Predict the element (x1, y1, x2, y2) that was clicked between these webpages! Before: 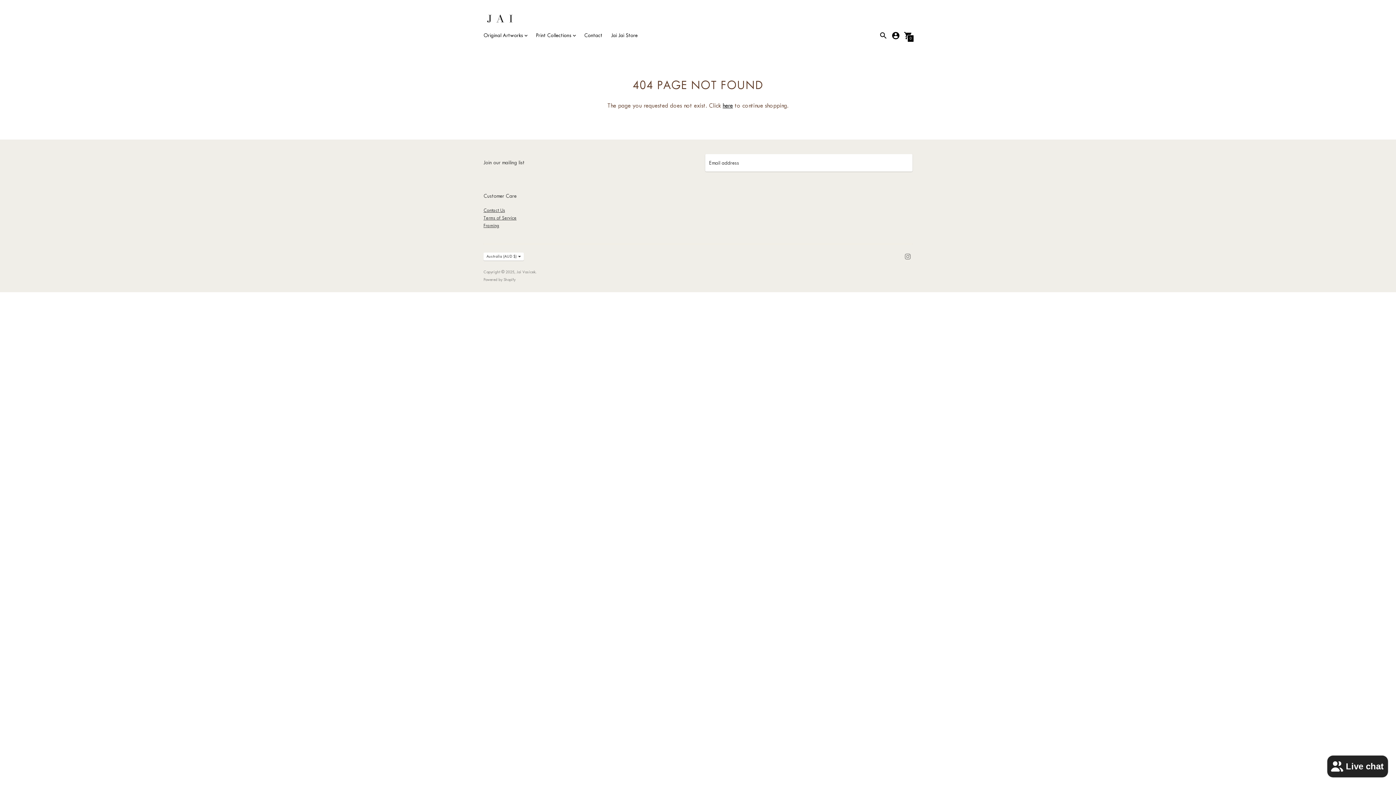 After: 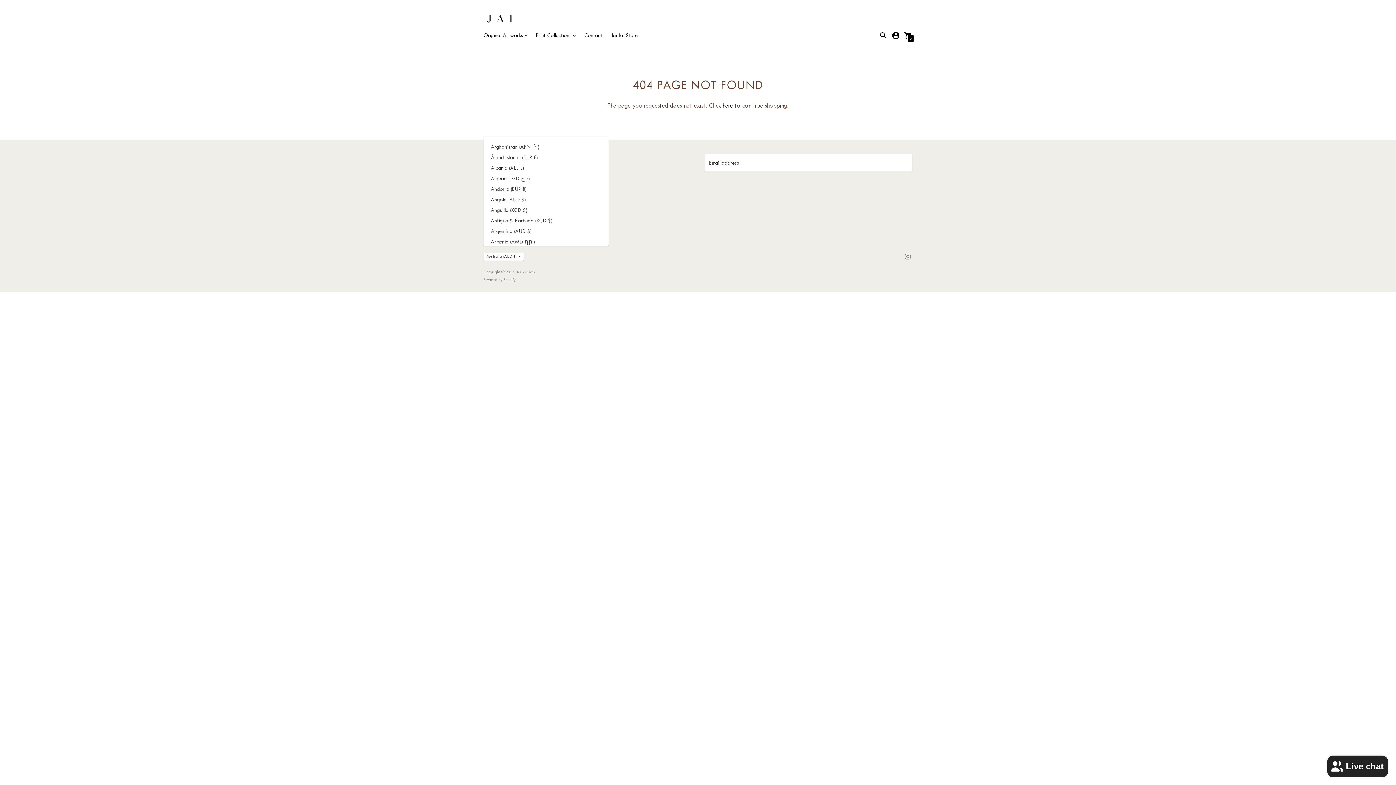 Action: bbox: (483, 252, 524, 260) label: Australia (AUD $)